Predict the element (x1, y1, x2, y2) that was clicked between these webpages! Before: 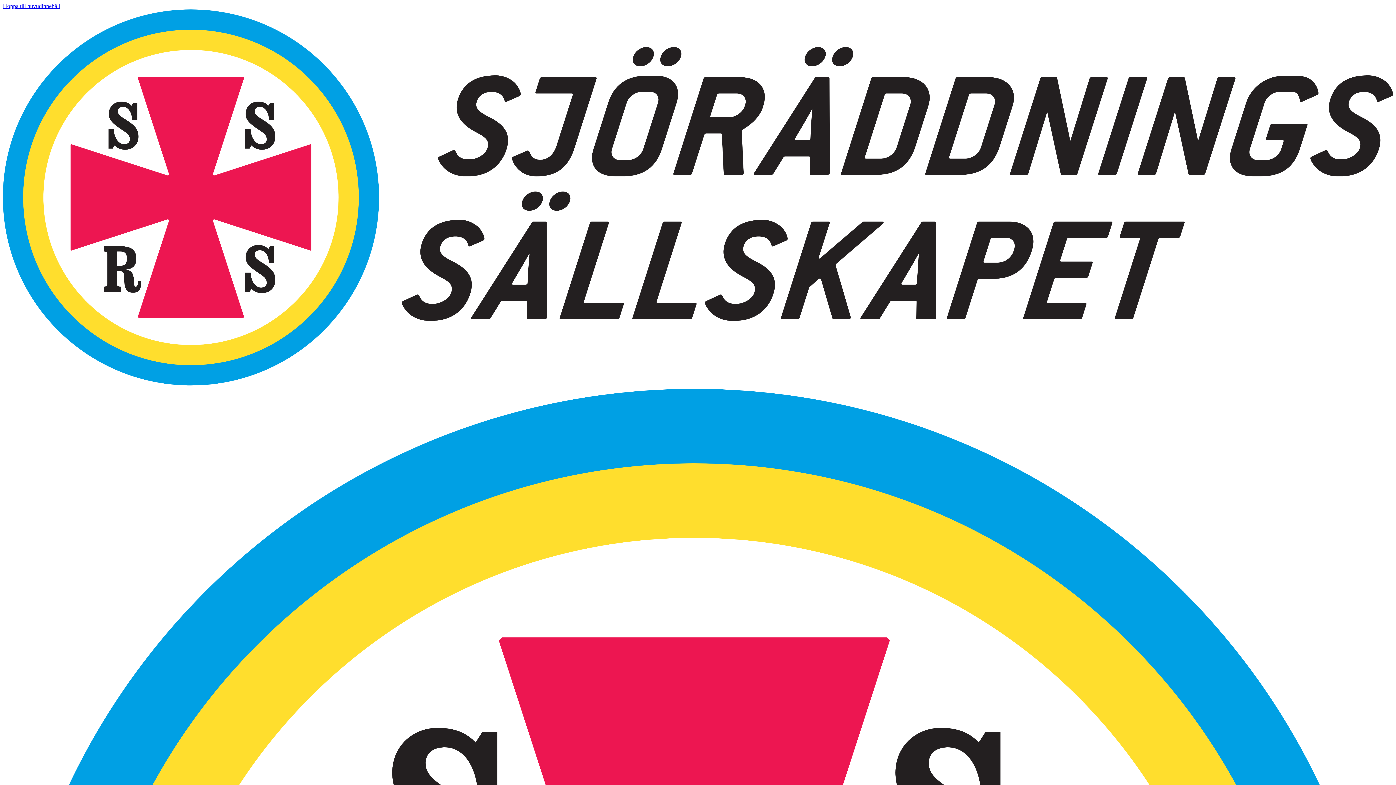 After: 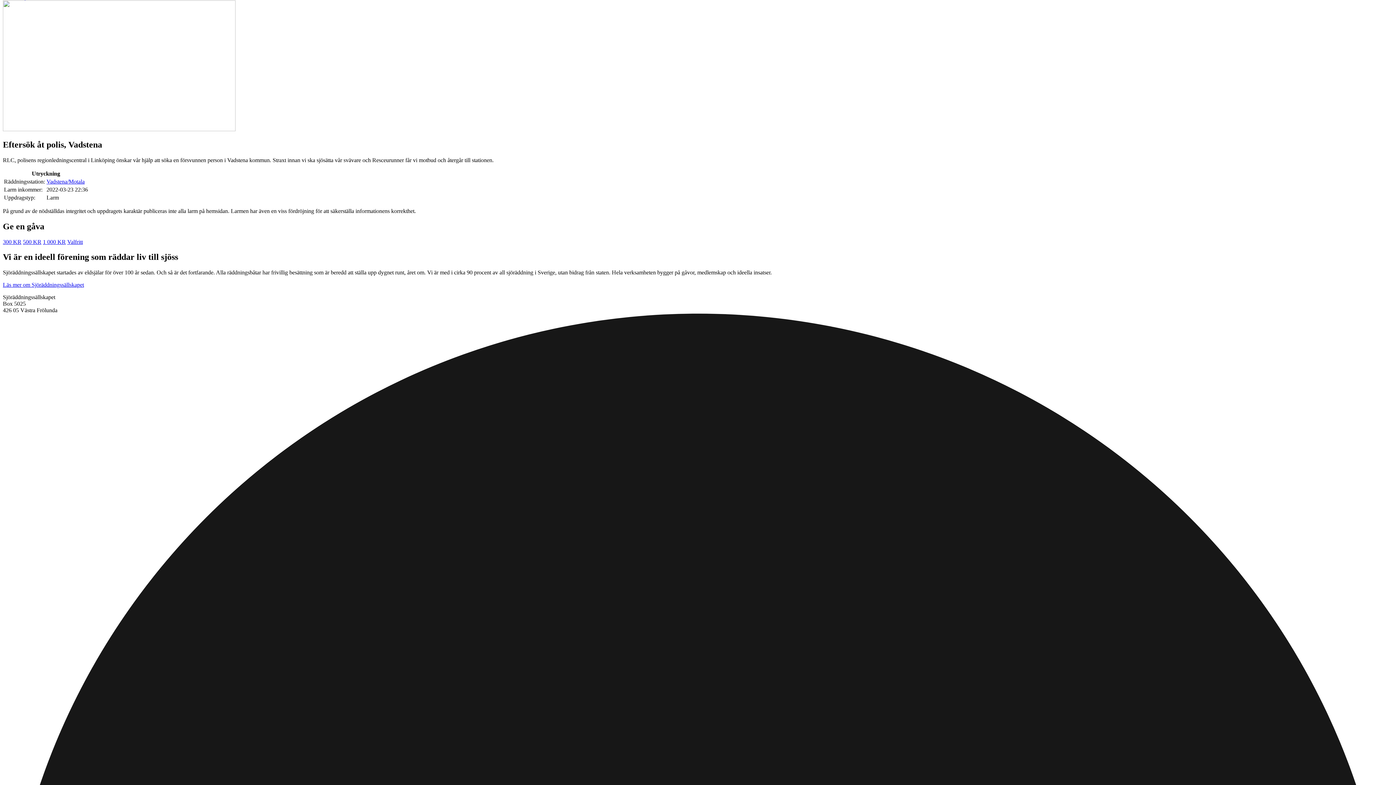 Action: label: Hoppa till huvudinnehåll bbox: (2, 2, 60, 9)